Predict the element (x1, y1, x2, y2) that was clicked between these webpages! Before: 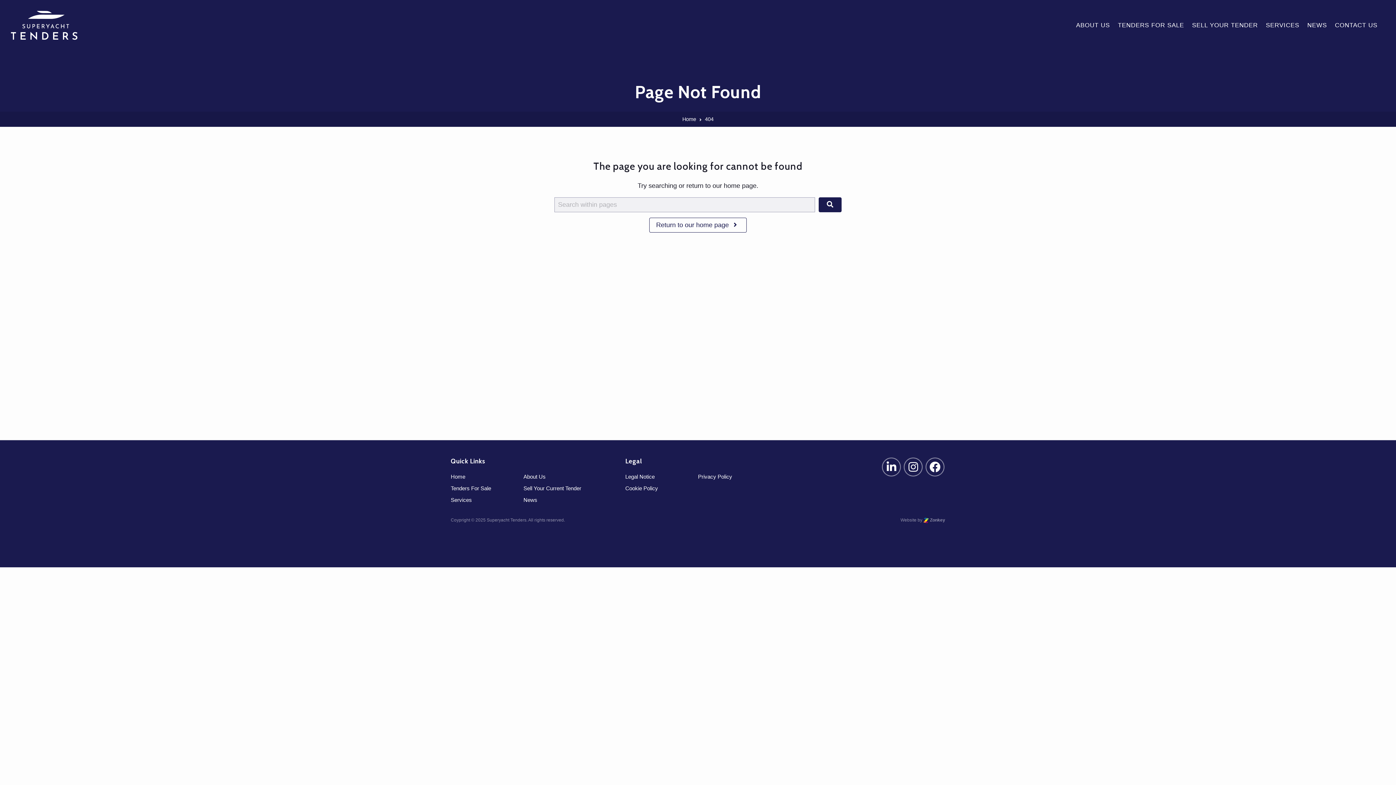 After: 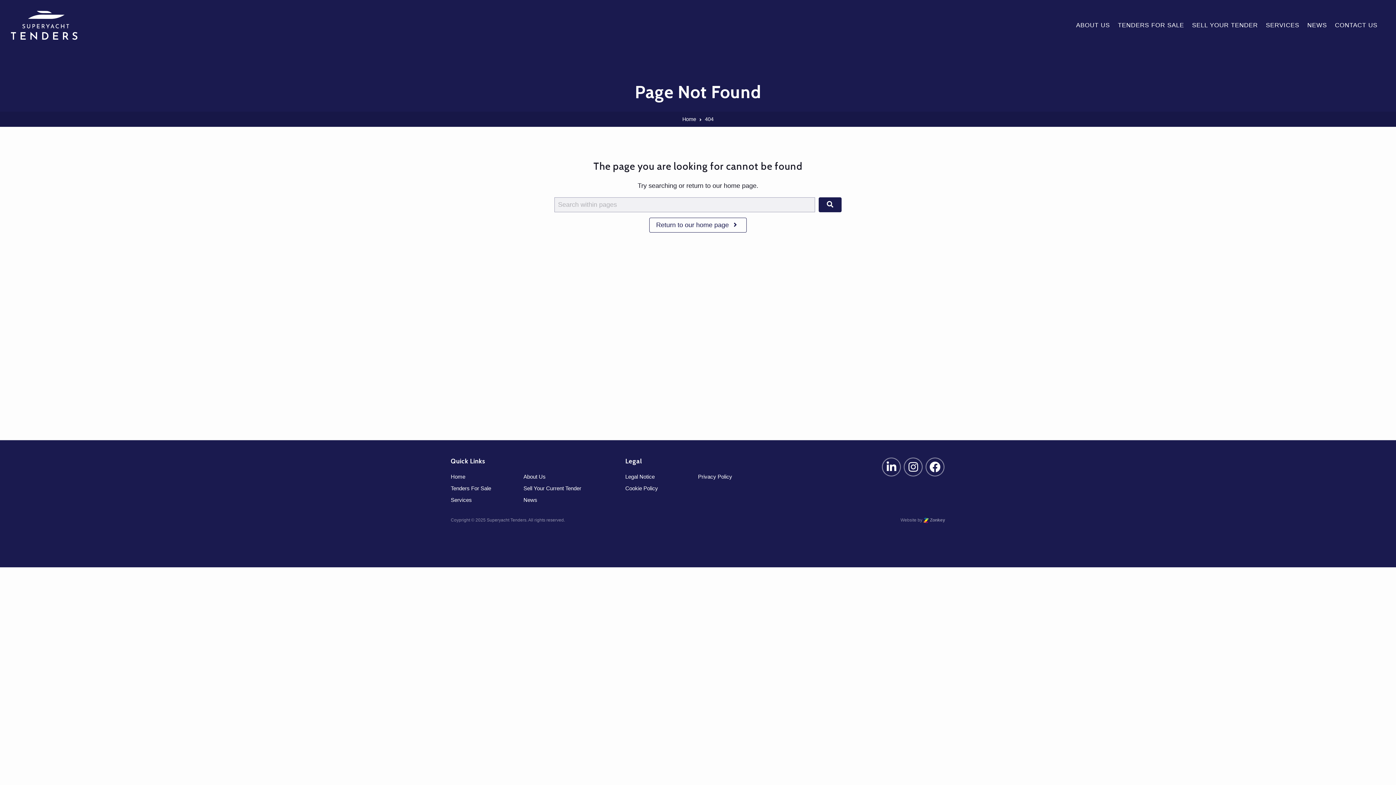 Action: bbox: (705, 116, 713, 122) label: 404